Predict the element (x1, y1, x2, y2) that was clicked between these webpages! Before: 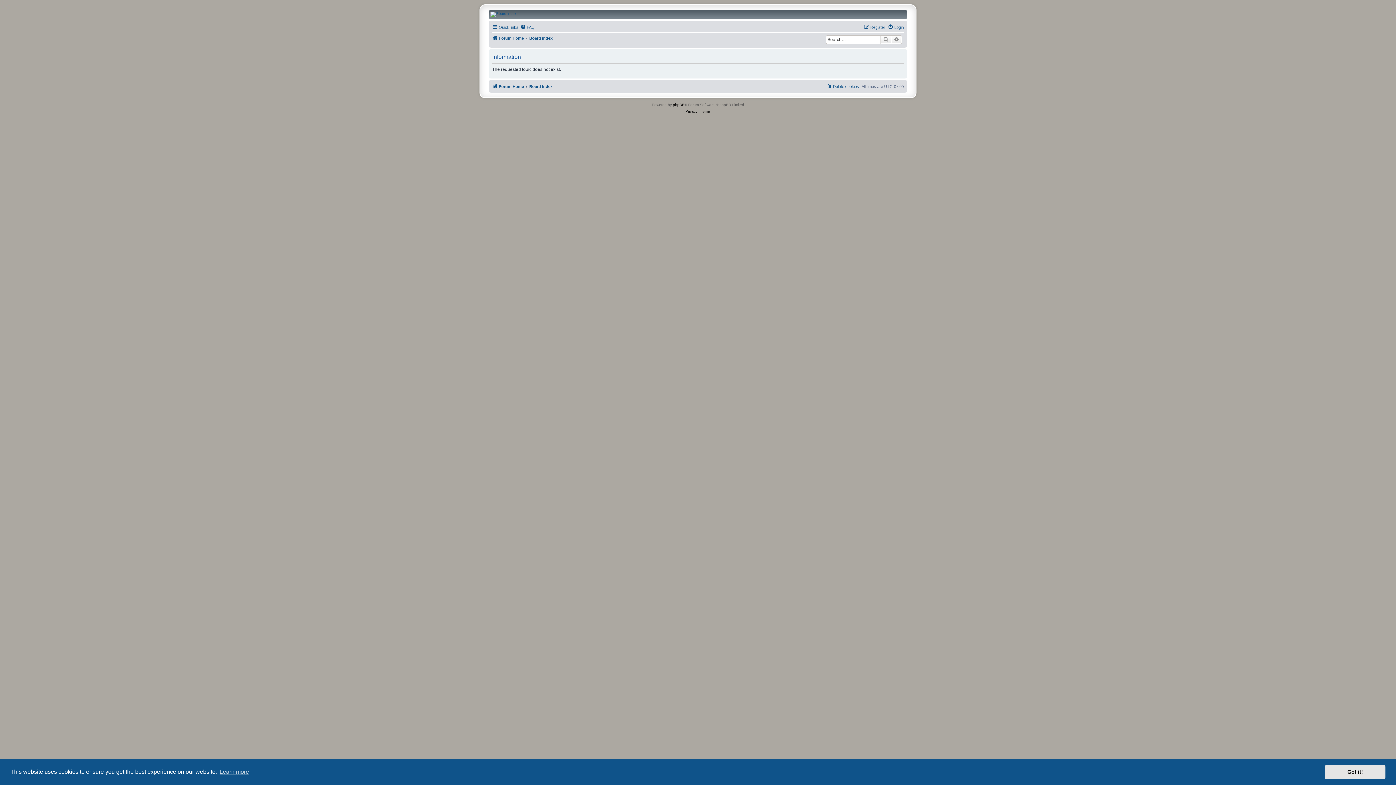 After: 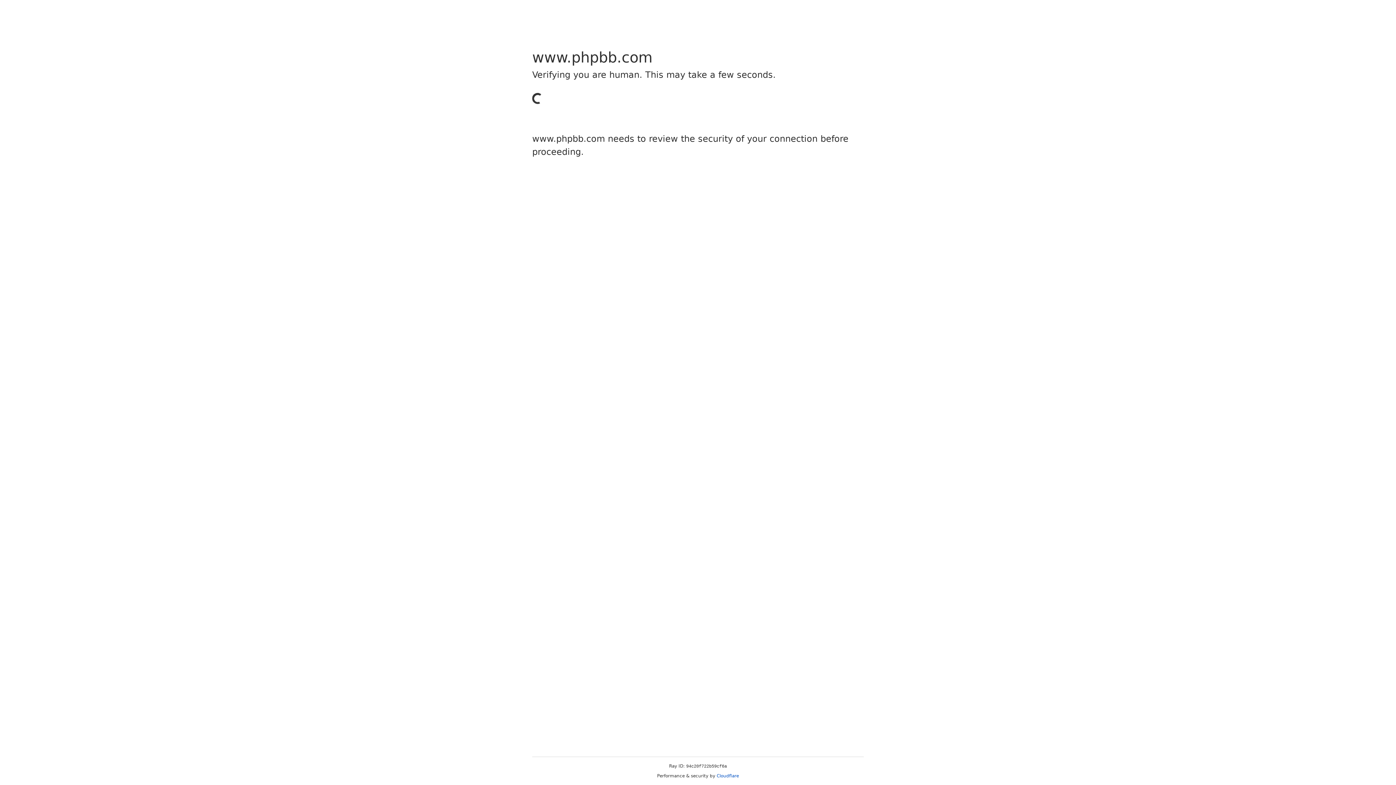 Action: bbox: (673, 101, 684, 108) label: phpBB